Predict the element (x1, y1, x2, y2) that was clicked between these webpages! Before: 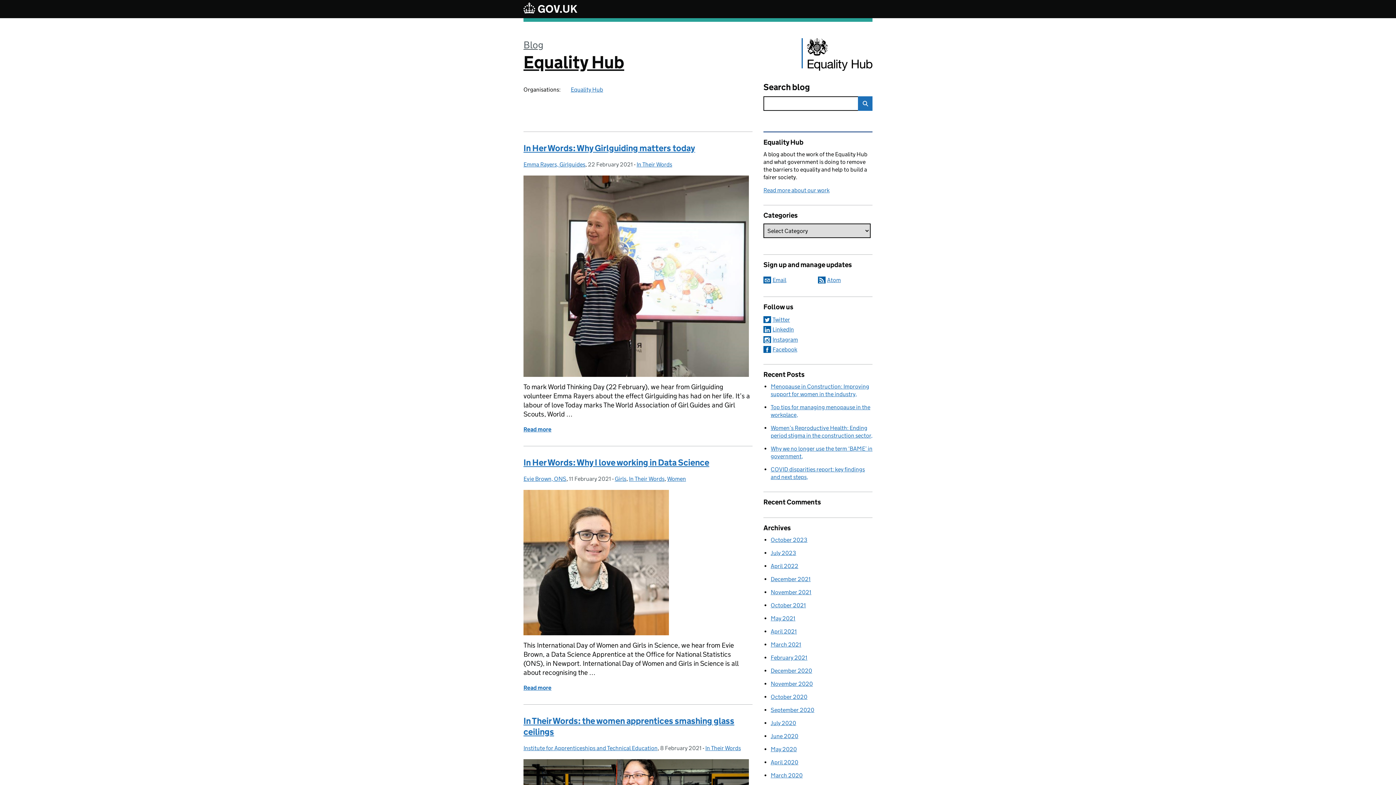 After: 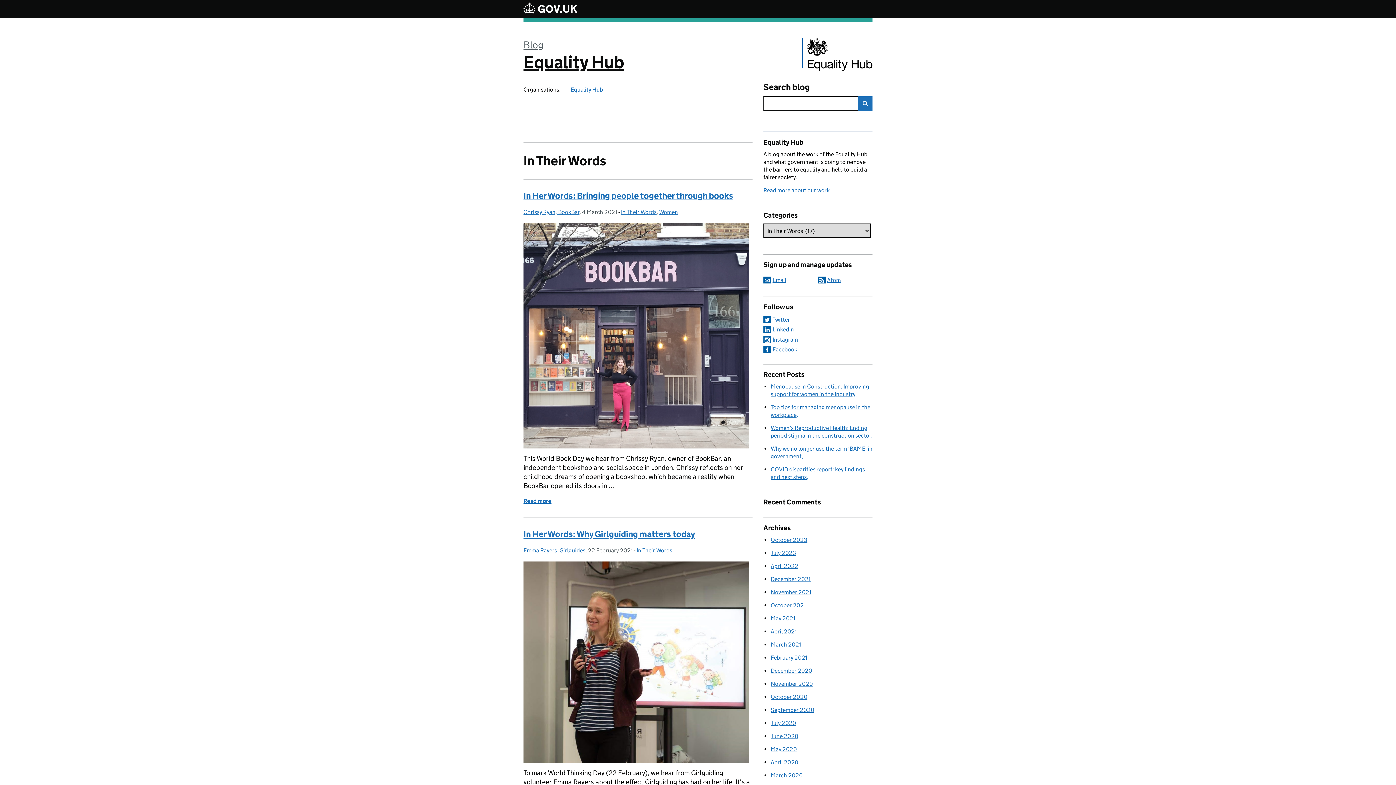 Action: bbox: (705, 745, 741, 752) label: In Their Words